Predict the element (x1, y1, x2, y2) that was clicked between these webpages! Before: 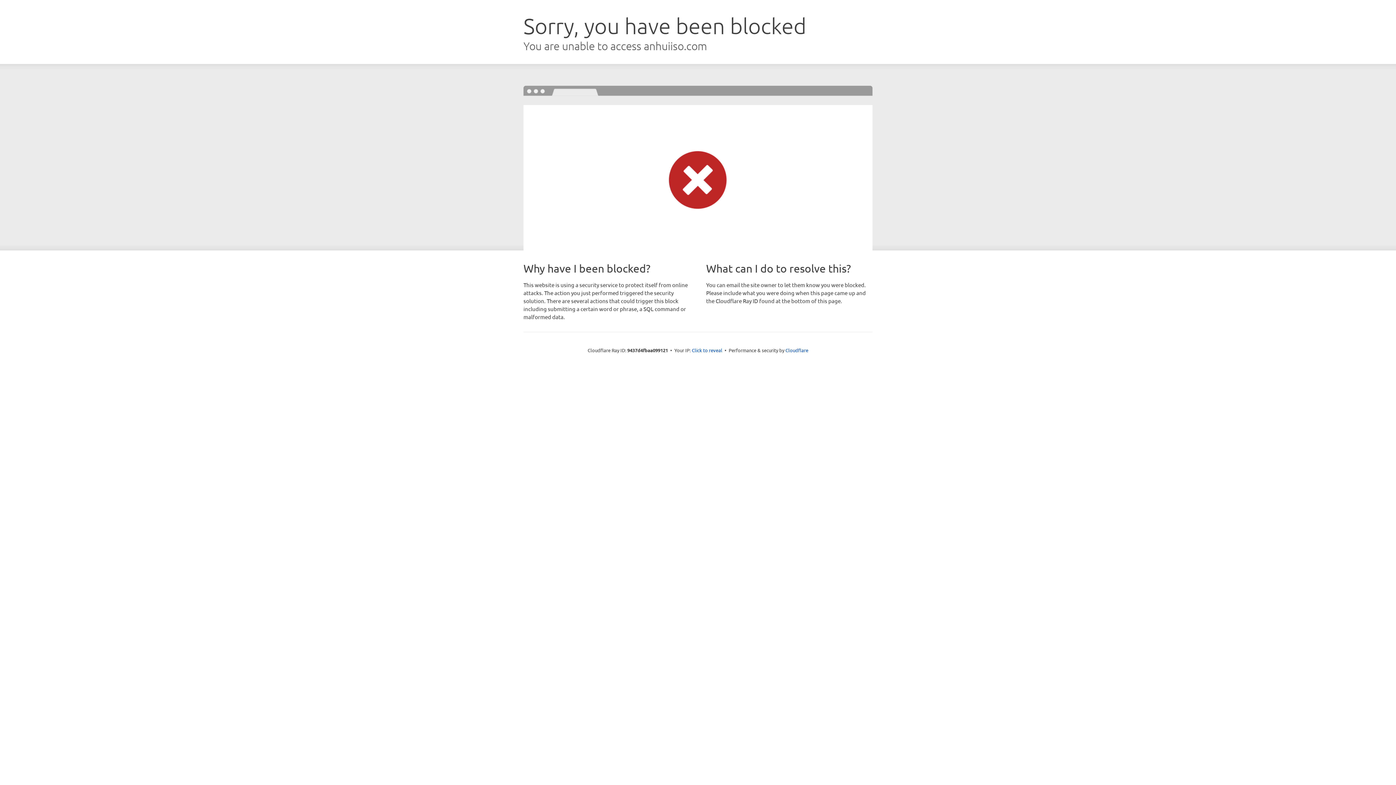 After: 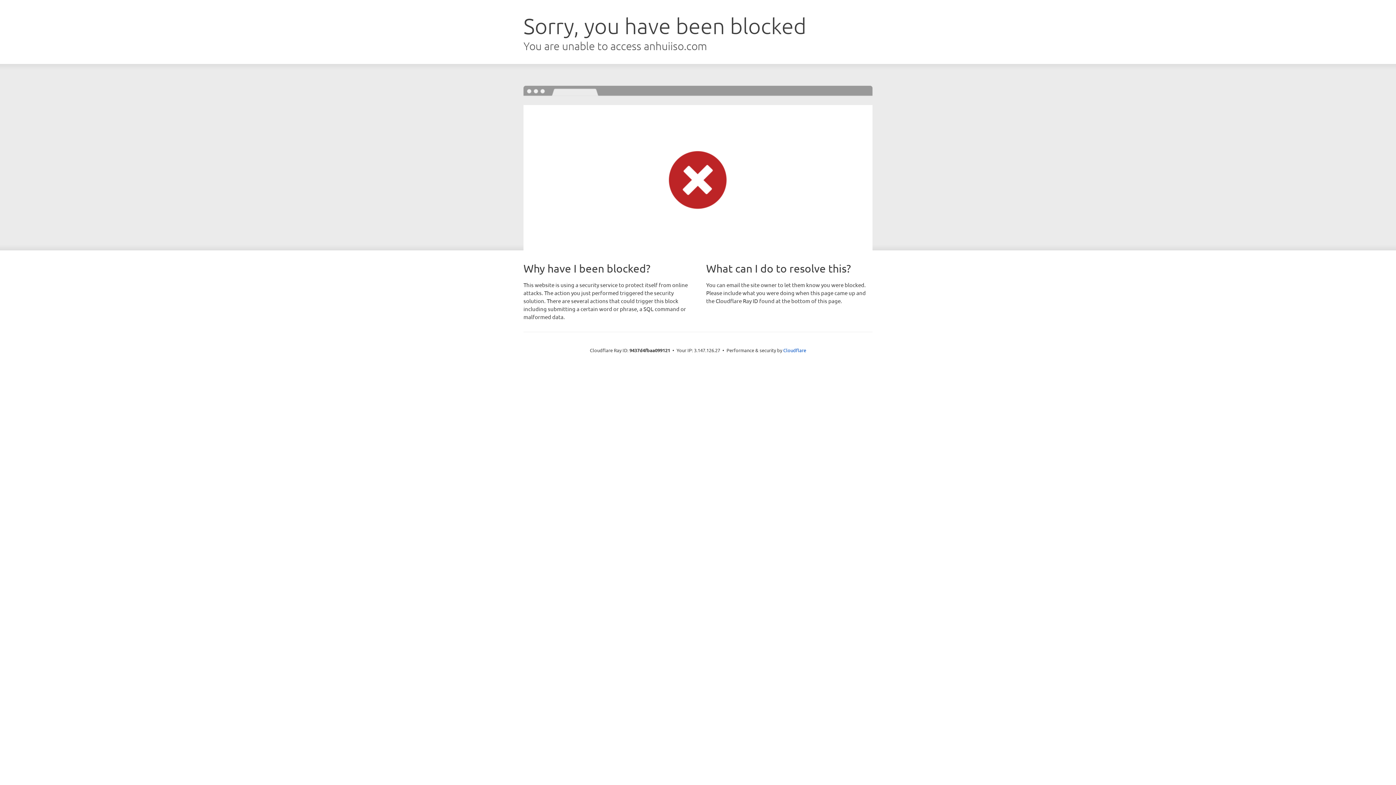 Action: bbox: (692, 346, 722, 353) label: Click to reveal